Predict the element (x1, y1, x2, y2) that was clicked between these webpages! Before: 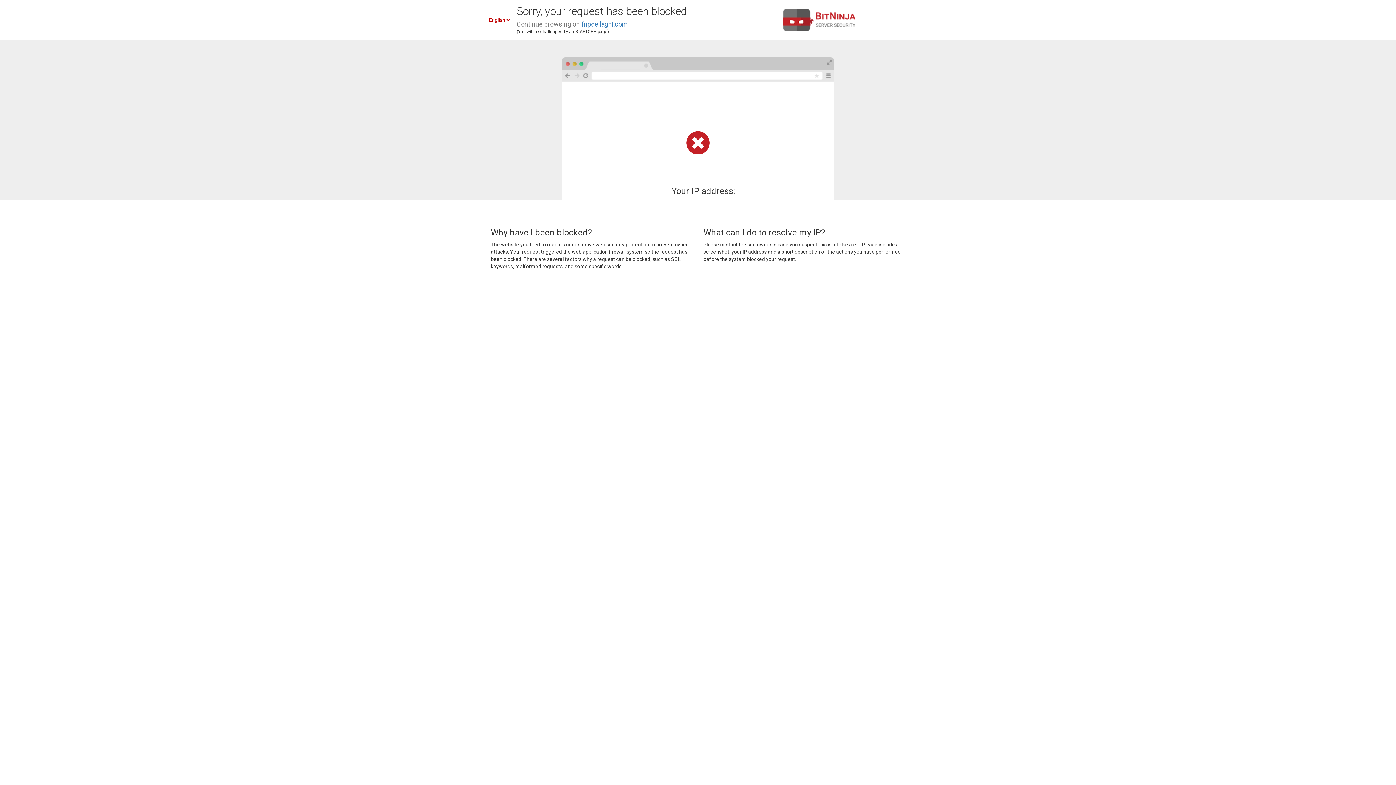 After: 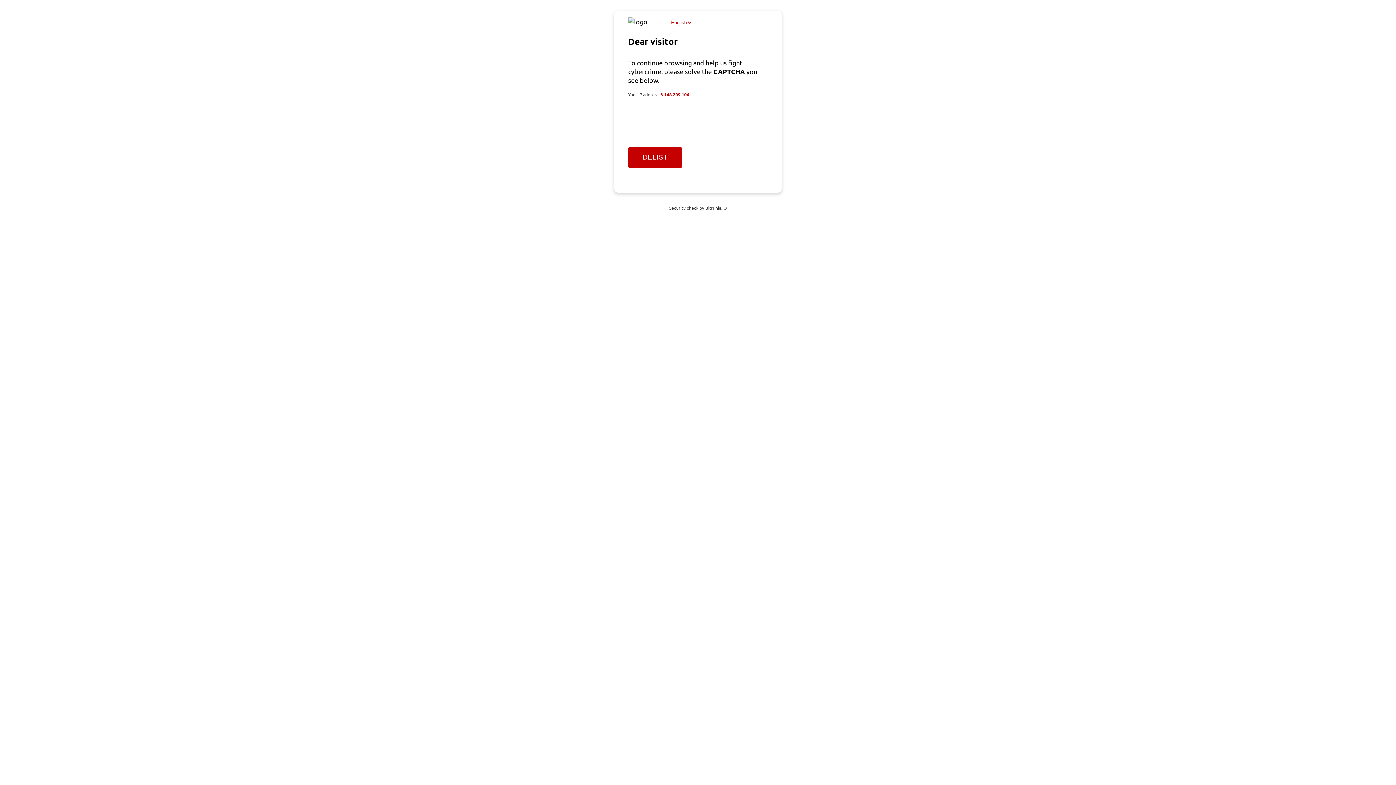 Action: label: fnpdeilaghi.com bbox: (581, 20, 628, 28)